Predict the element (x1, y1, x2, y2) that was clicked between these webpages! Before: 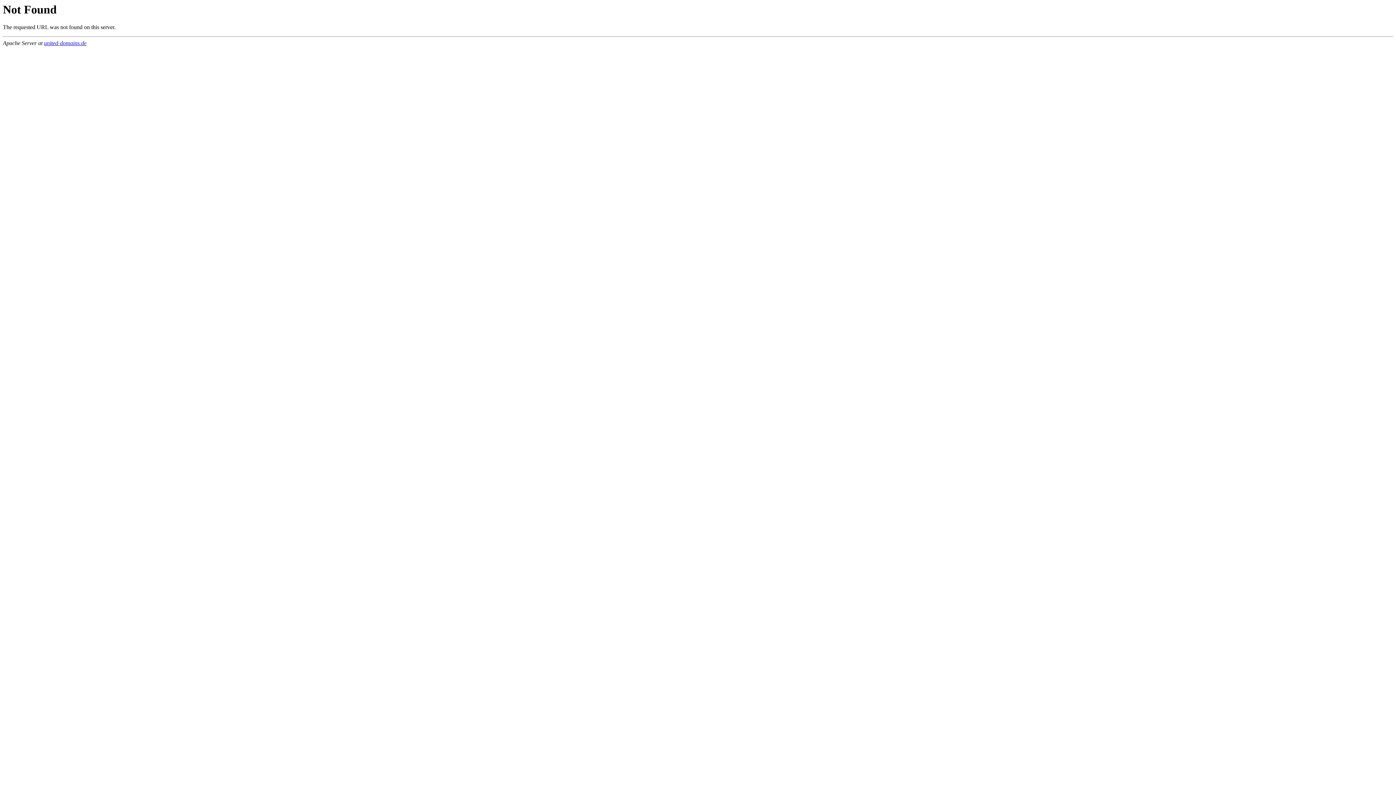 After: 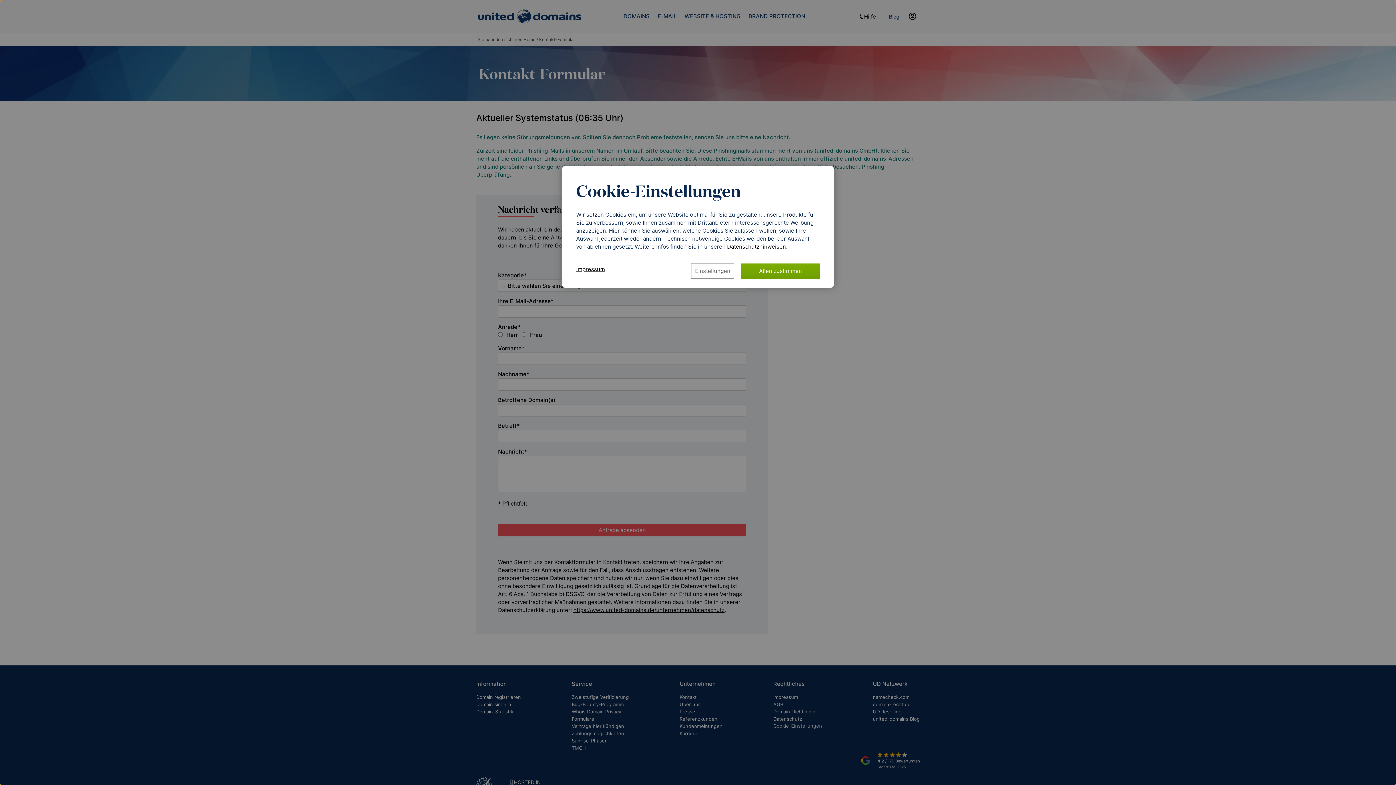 Action: label: united-domains.de bbox: (44, 40, 86, 46)